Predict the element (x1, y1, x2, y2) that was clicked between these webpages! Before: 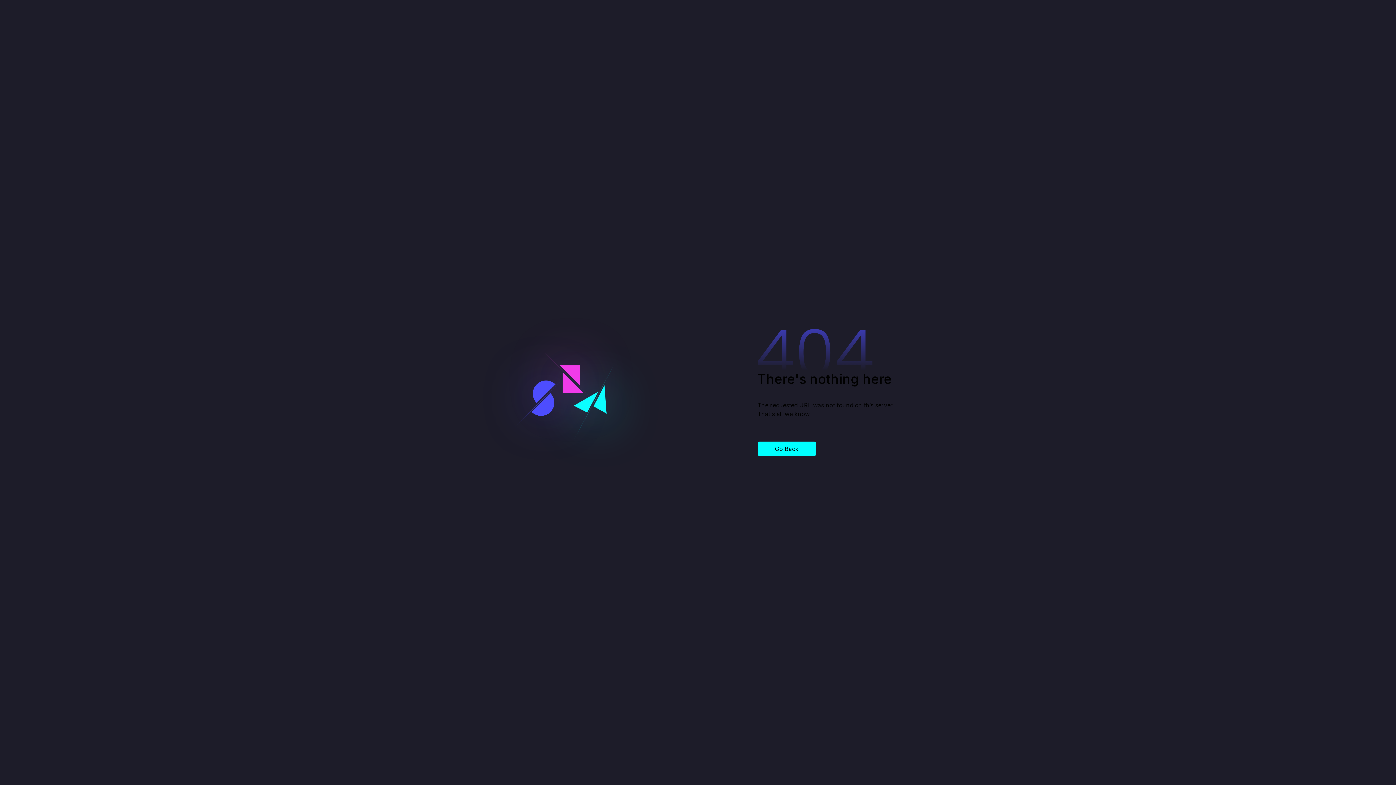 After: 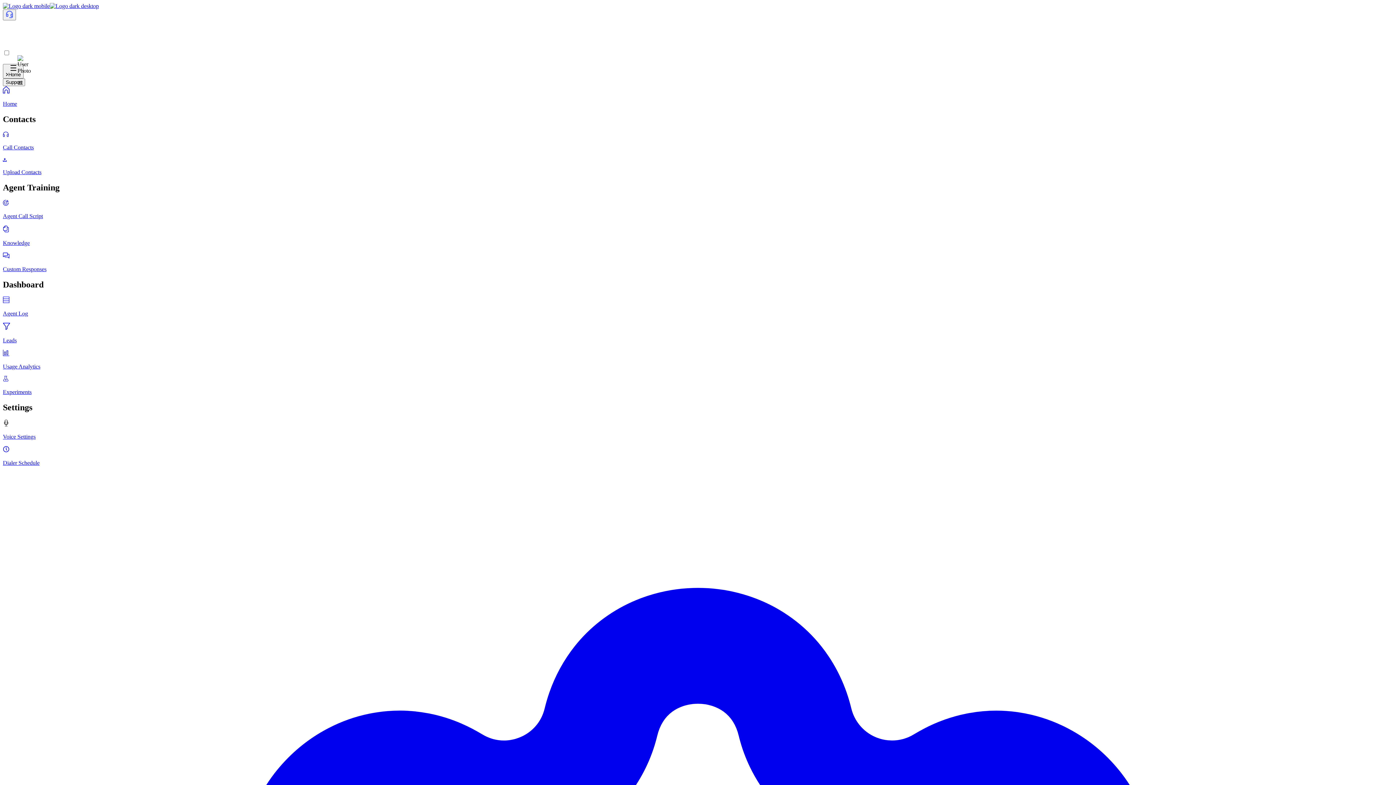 Action: bbox: (757, 441, 816, 456) label: Go Back